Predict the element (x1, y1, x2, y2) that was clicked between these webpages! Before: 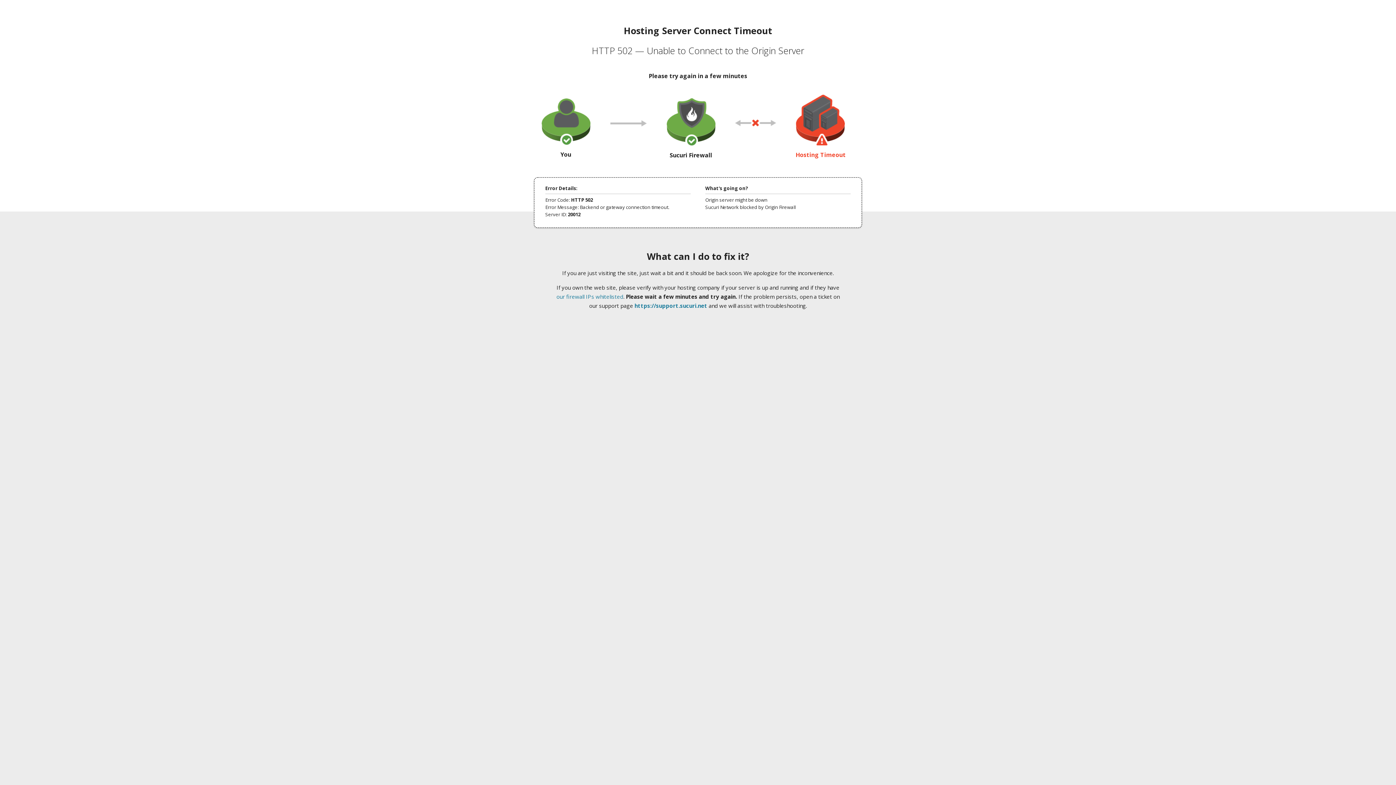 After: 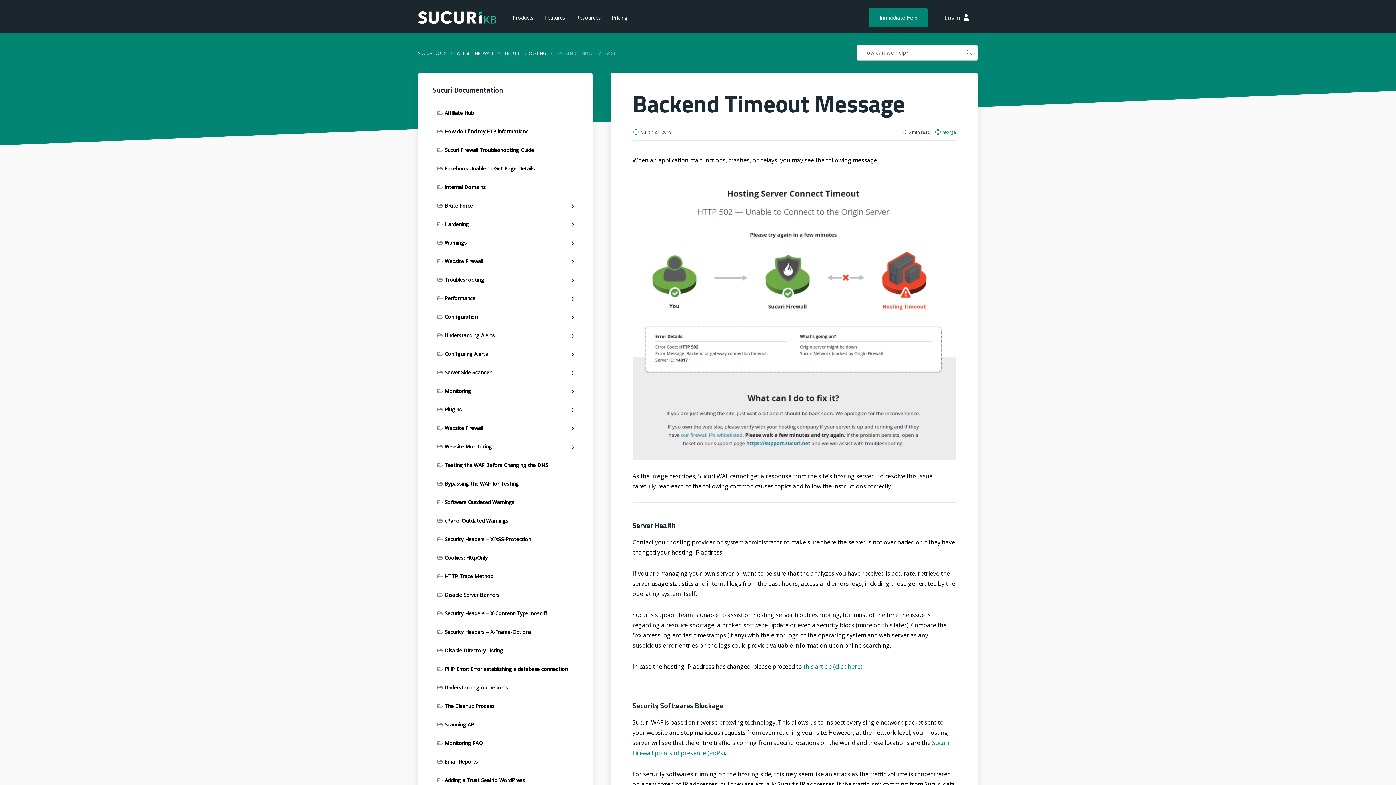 Action: bbox: (556, 293, 623, 300) label: our firewall IPs whitelisted